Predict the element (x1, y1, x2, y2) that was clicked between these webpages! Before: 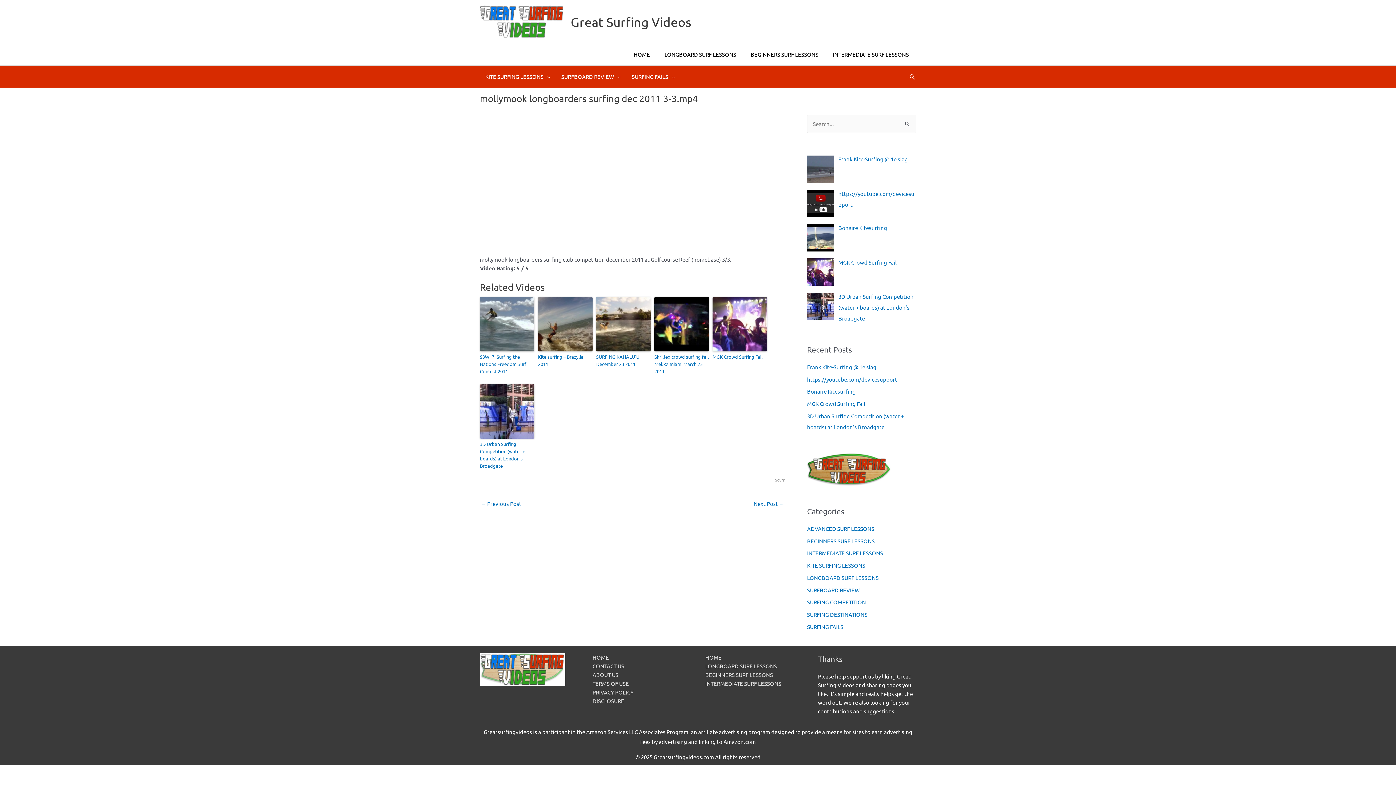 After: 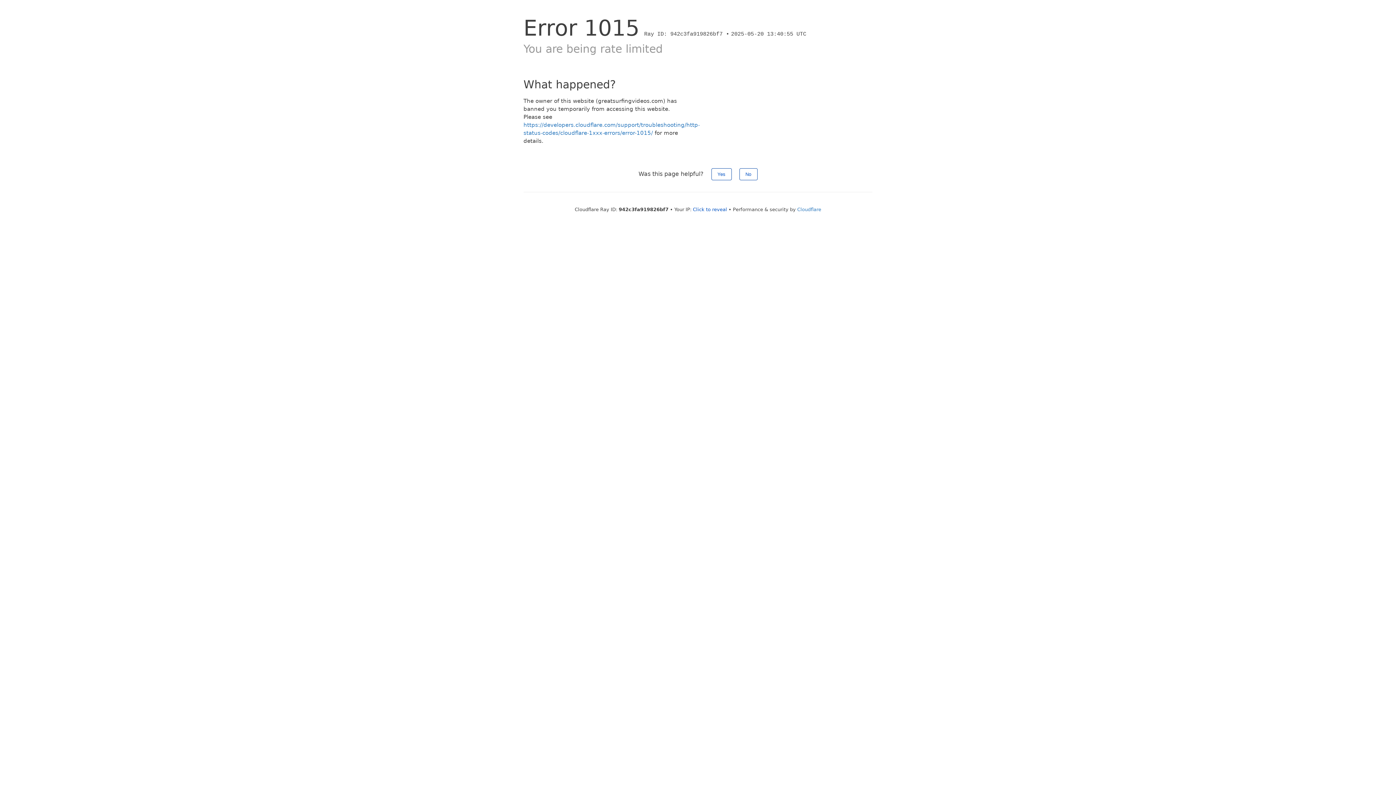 Action: label: CONTACT US bbox: (592, 663, 624, 669)